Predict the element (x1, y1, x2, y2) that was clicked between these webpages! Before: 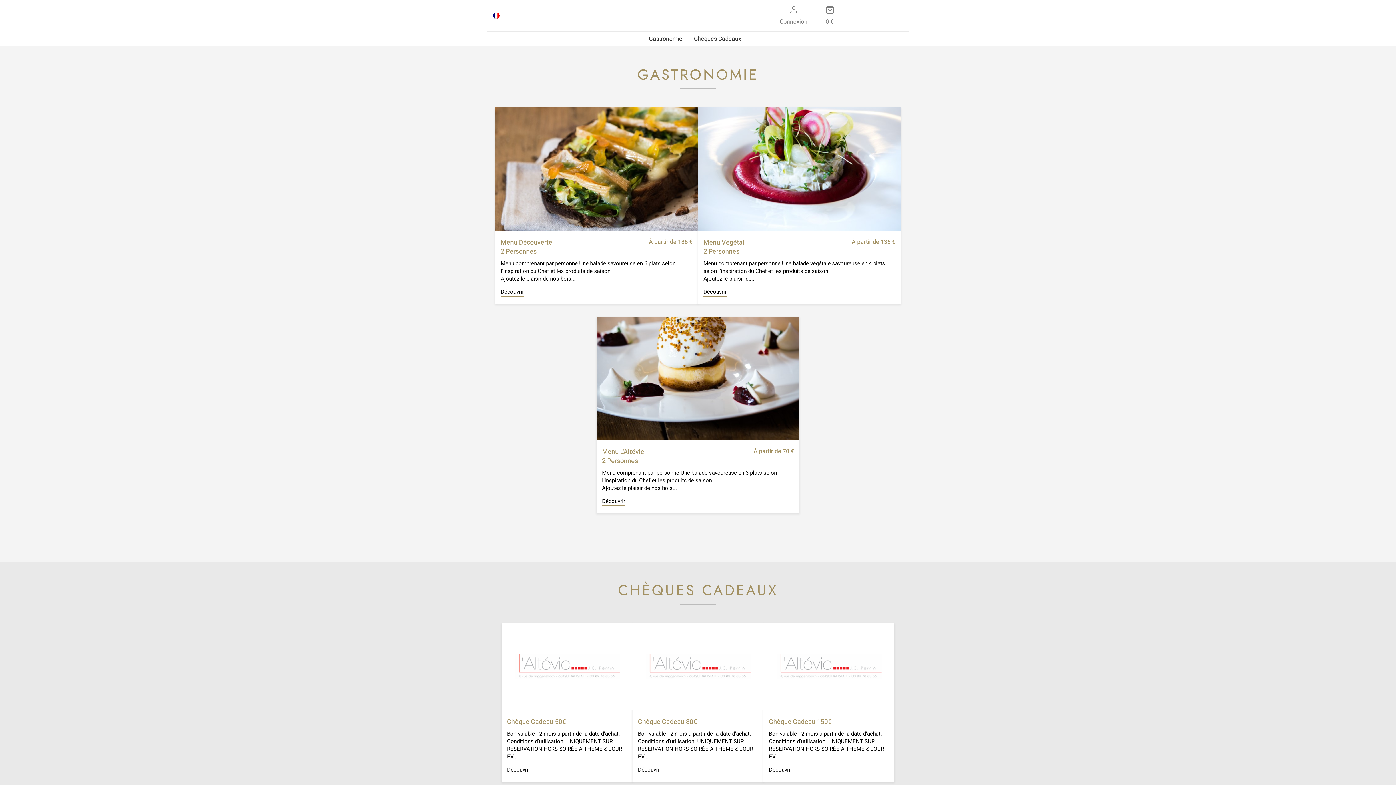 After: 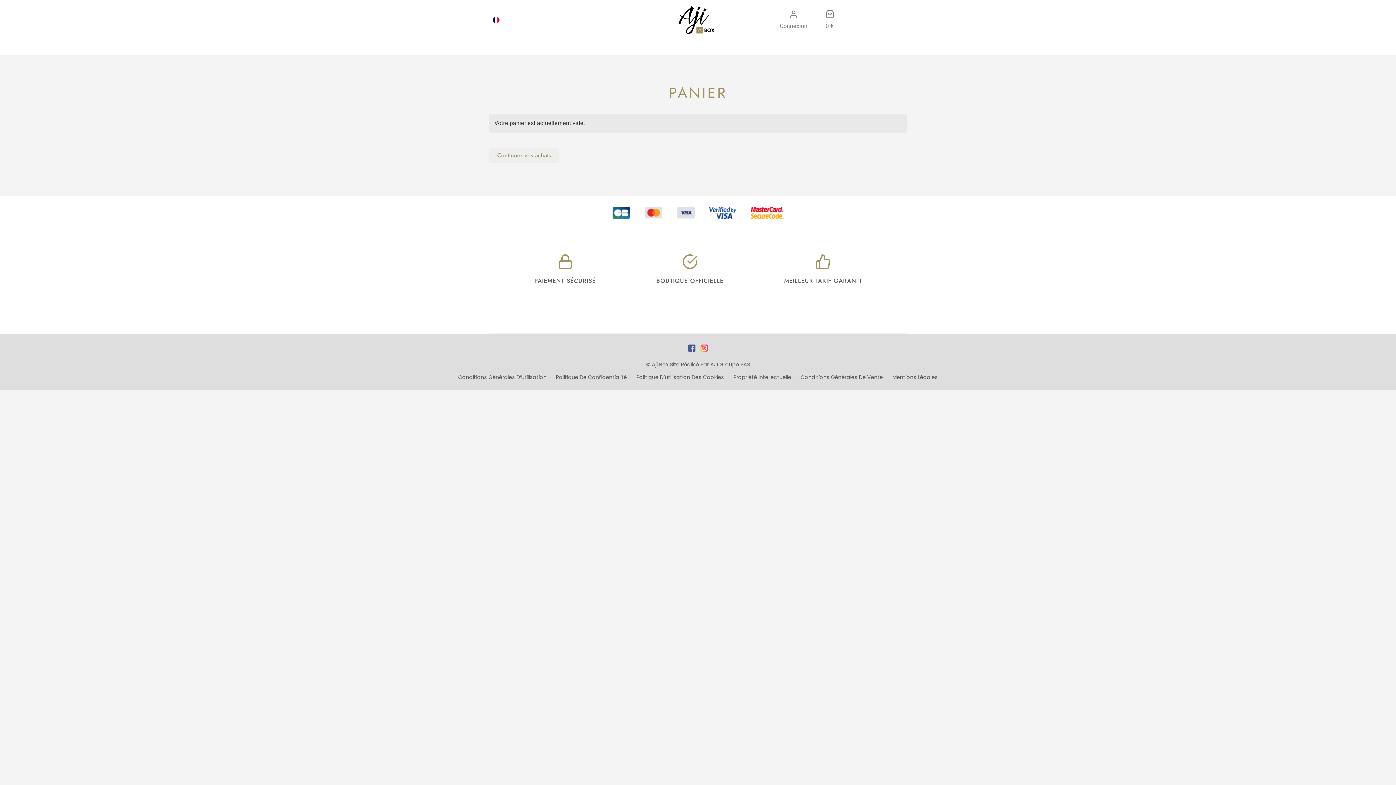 Action: label: 0 € bbox: (825, 5, 834, 25)